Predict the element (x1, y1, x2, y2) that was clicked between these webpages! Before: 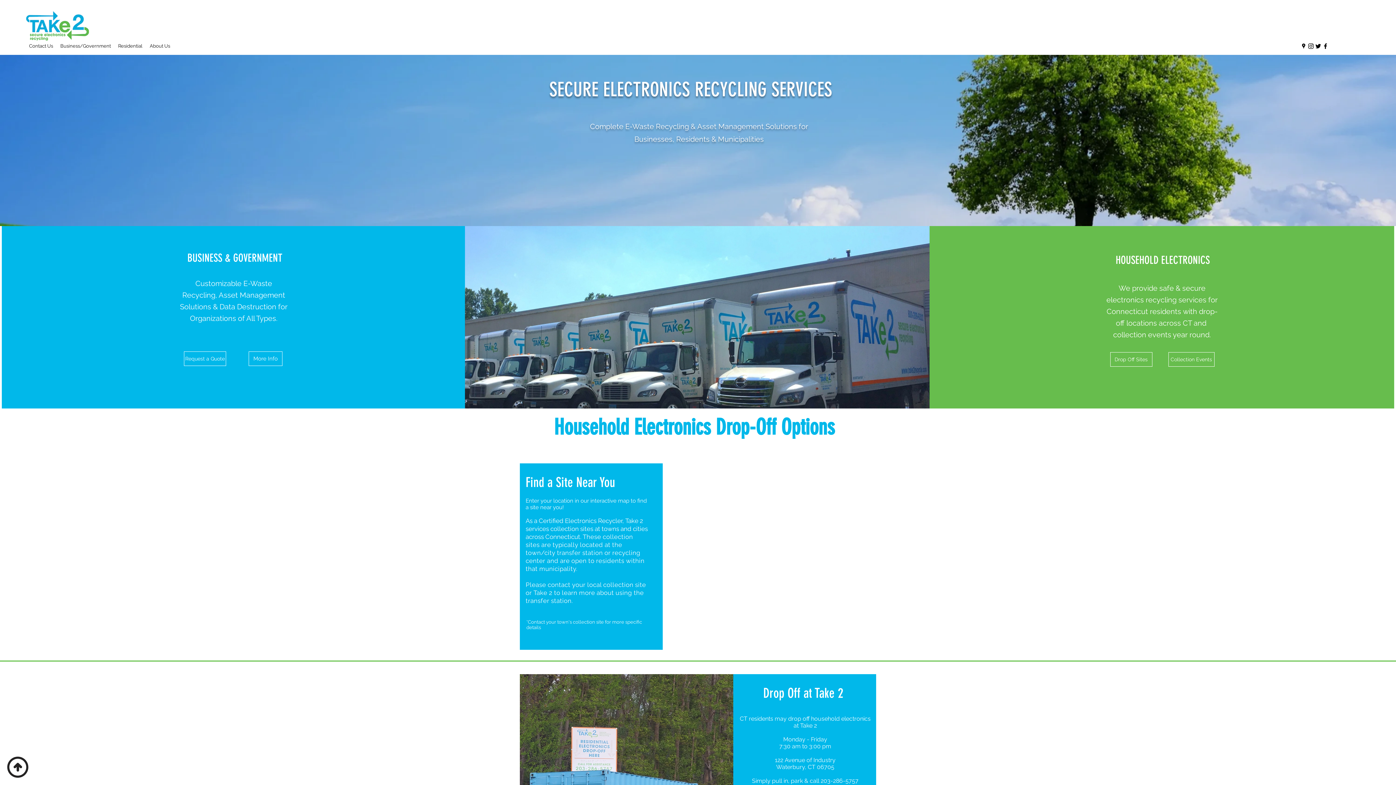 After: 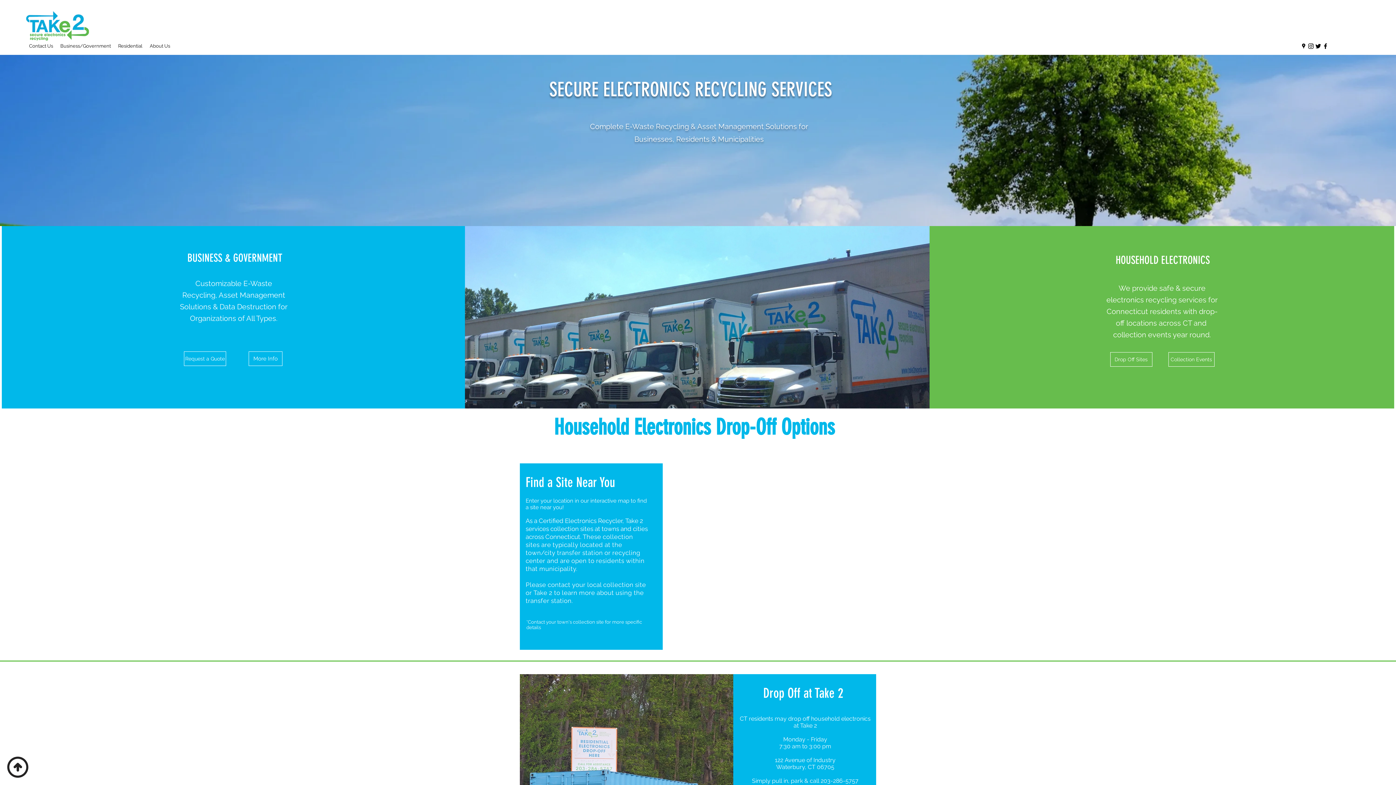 Action: label: HOUSEHOLD ELECTRONICS bbox: (1116, 253, 1210, 266)